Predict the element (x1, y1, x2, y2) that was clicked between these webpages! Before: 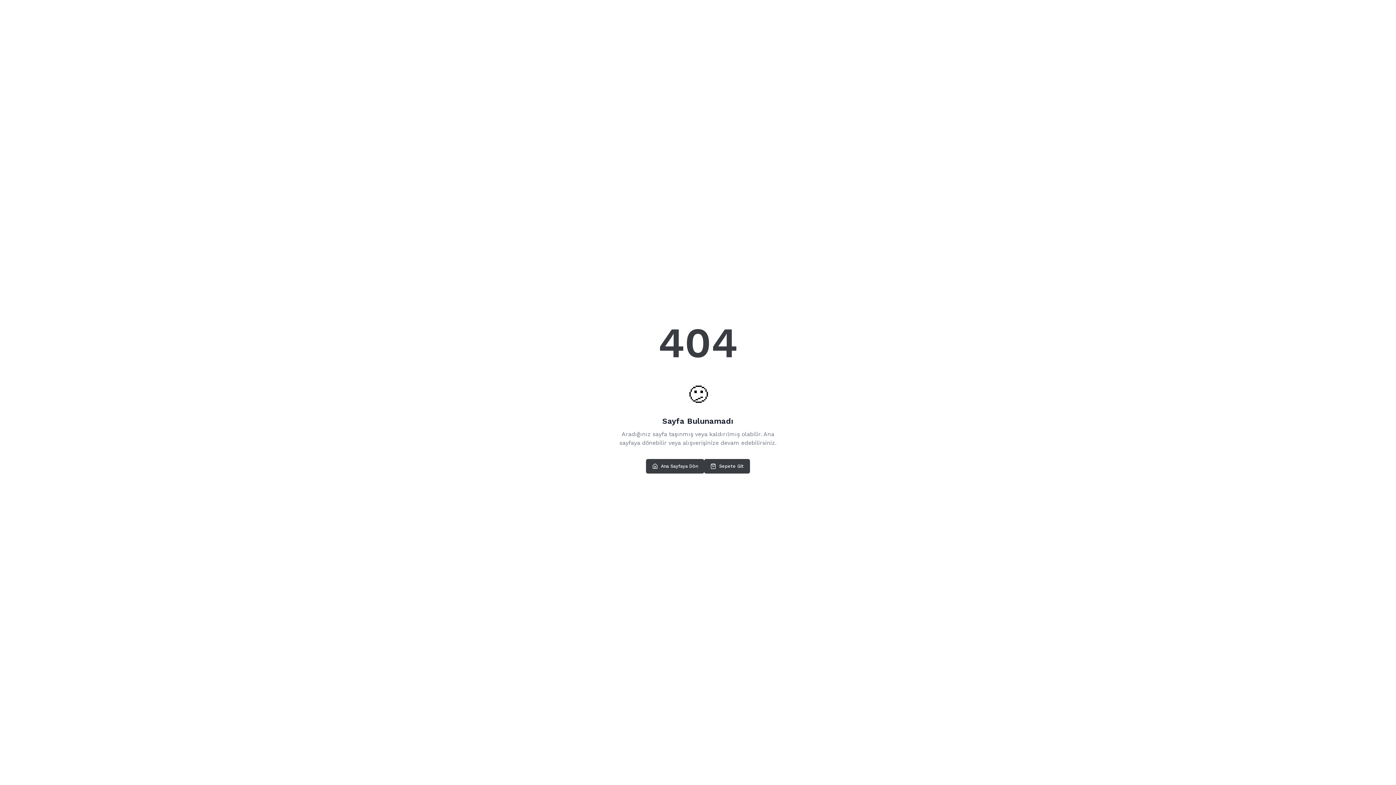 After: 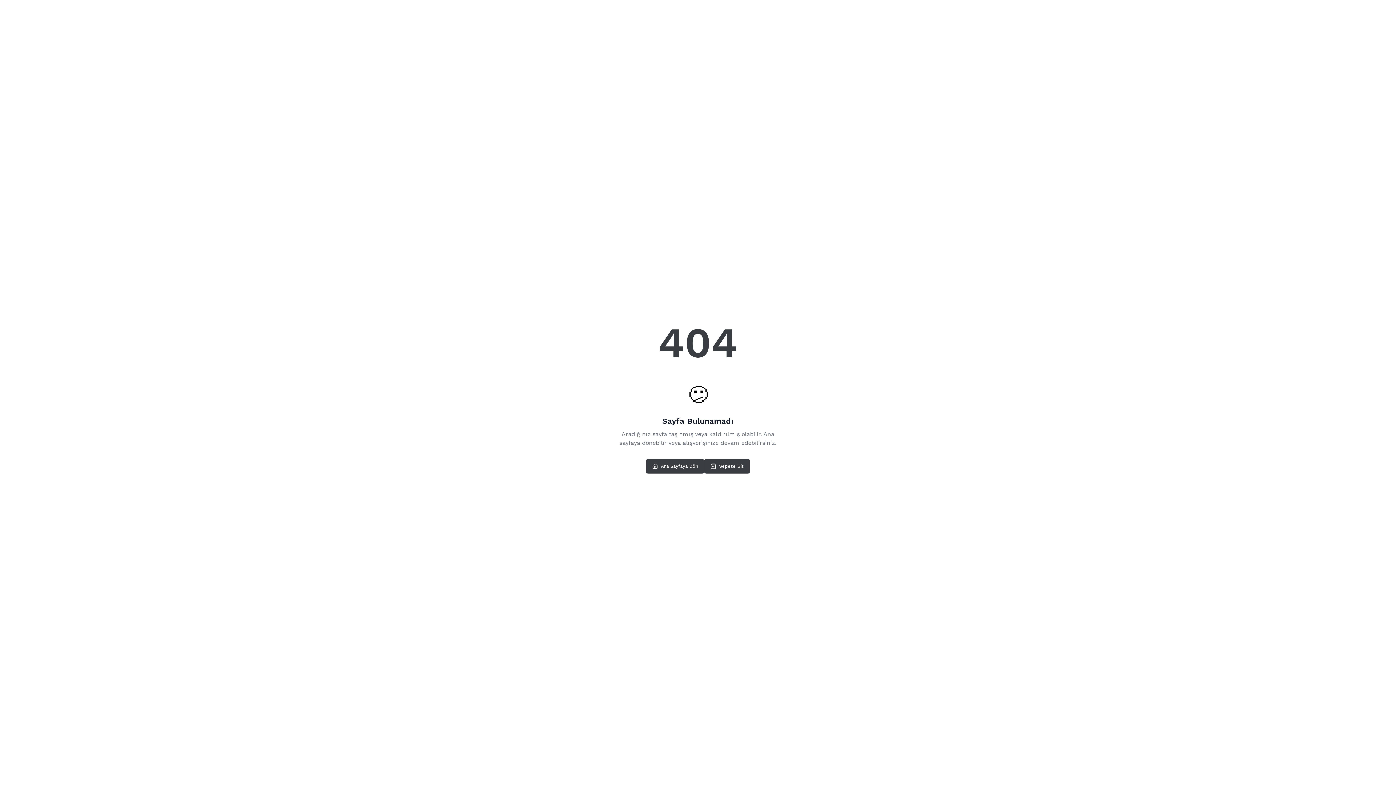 Action: label: Sepete Git bbox: (704, 459, 750, 473)